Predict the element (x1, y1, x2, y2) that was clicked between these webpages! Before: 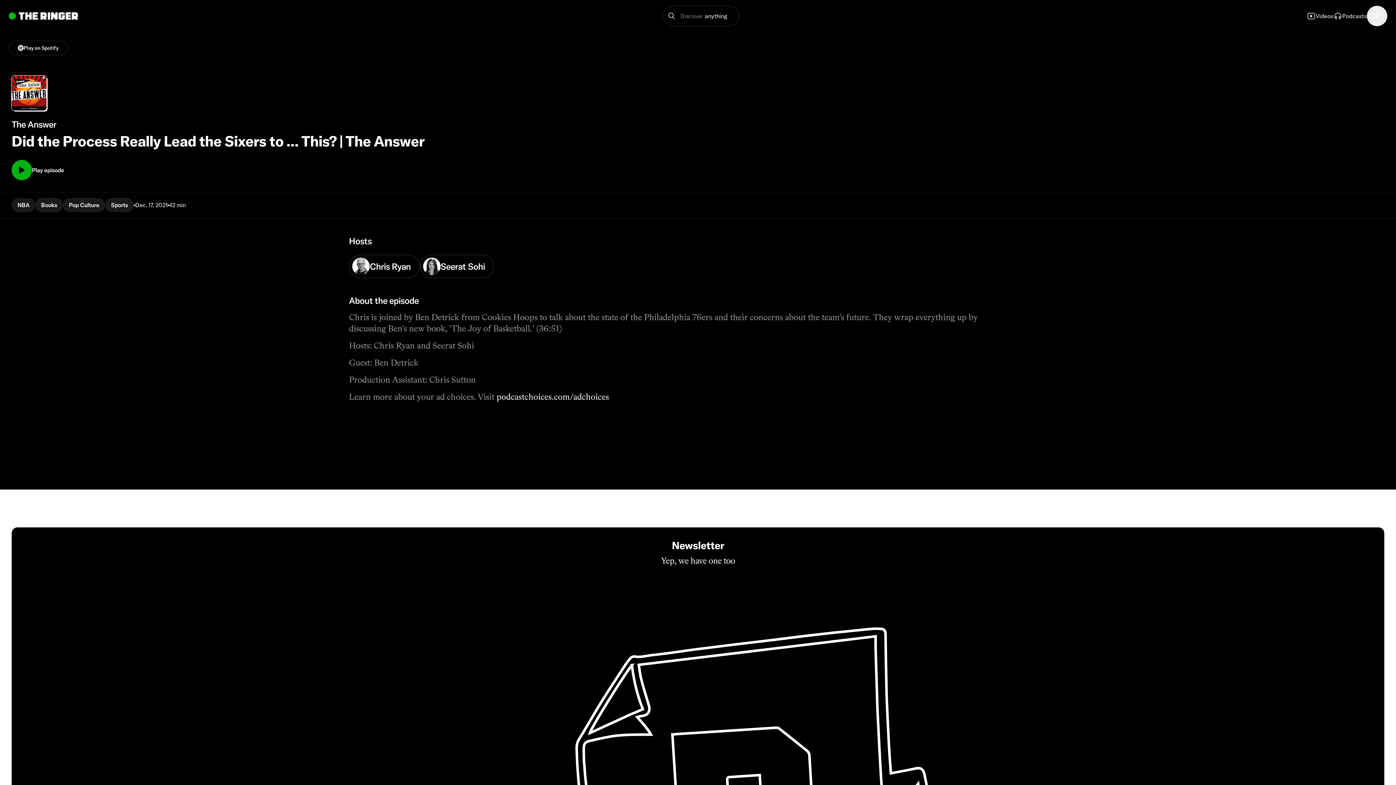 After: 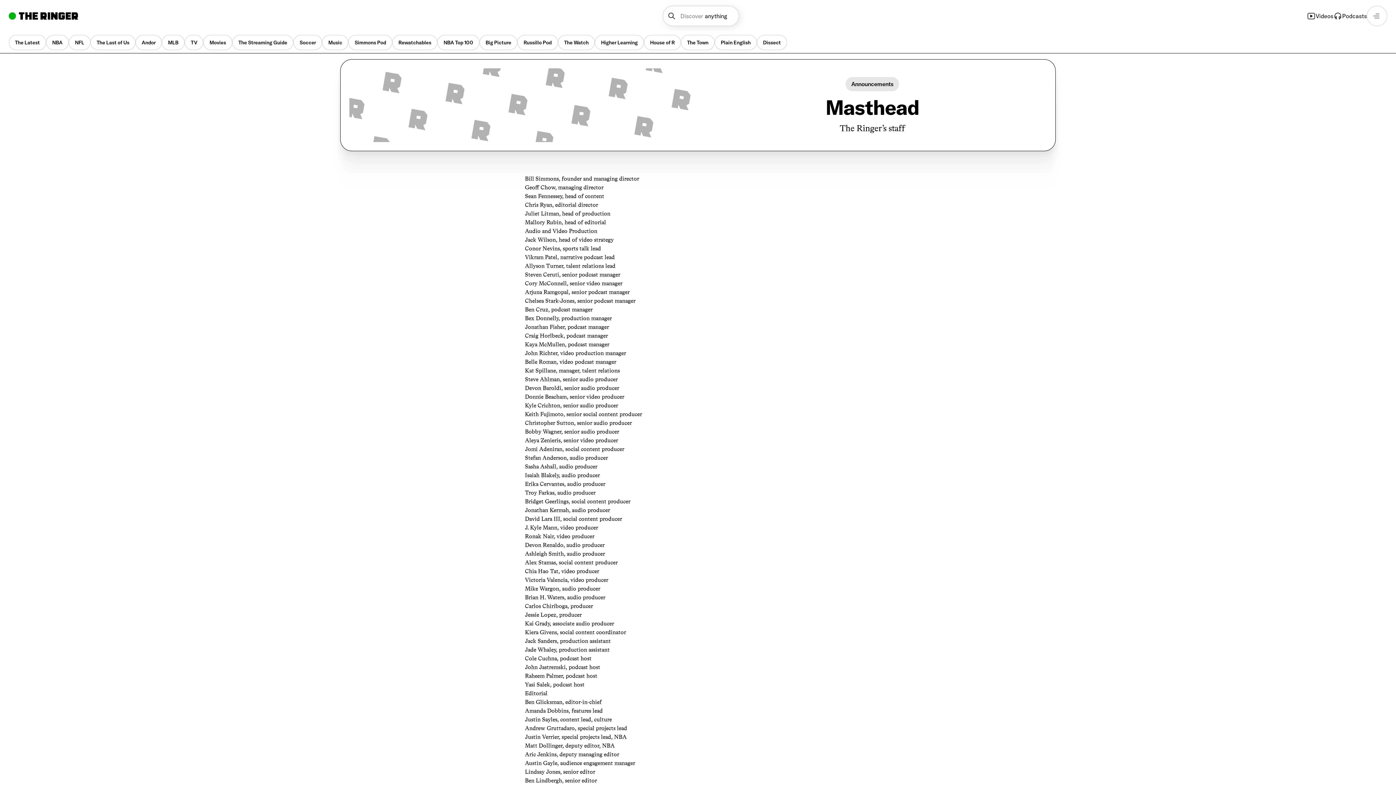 Action: label: Masthead bbox: (469, 501, 927, 521)